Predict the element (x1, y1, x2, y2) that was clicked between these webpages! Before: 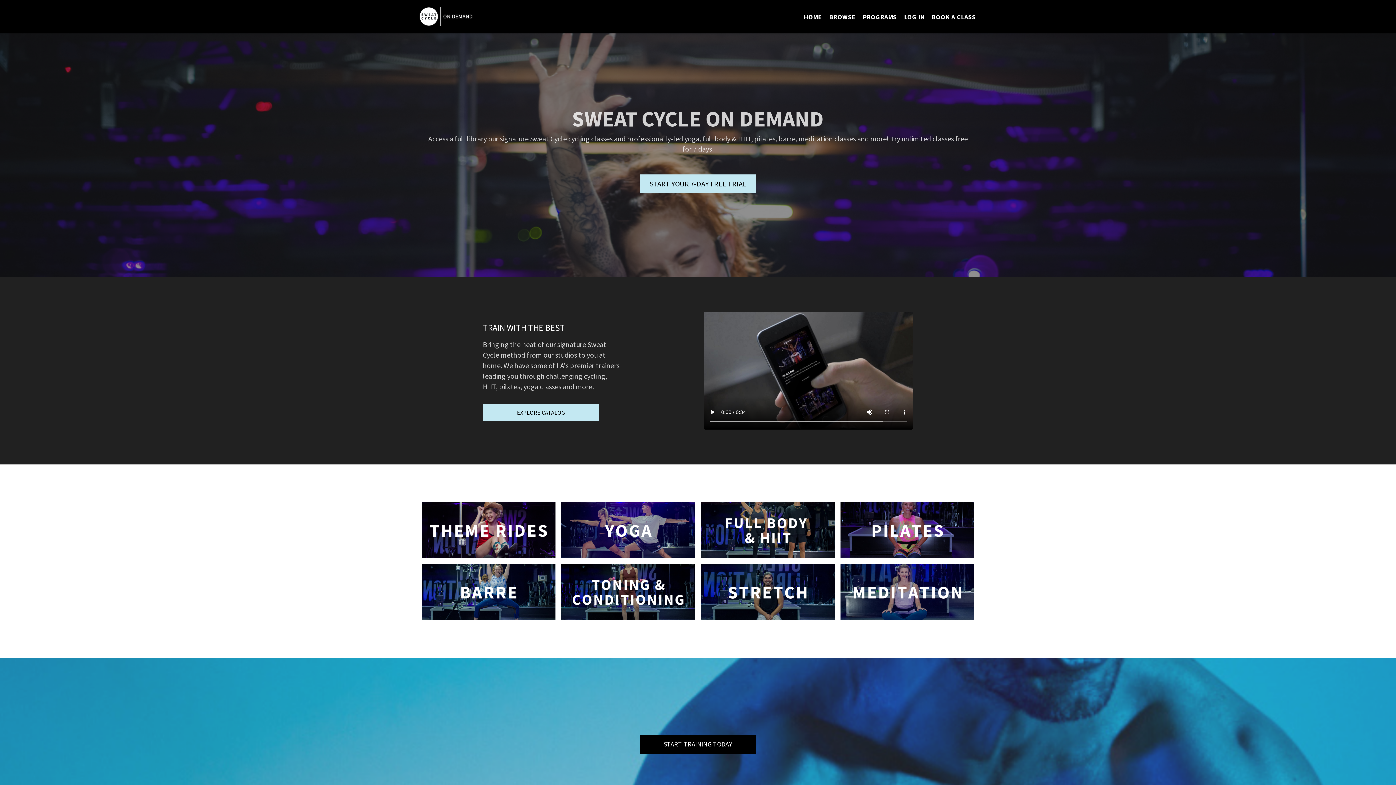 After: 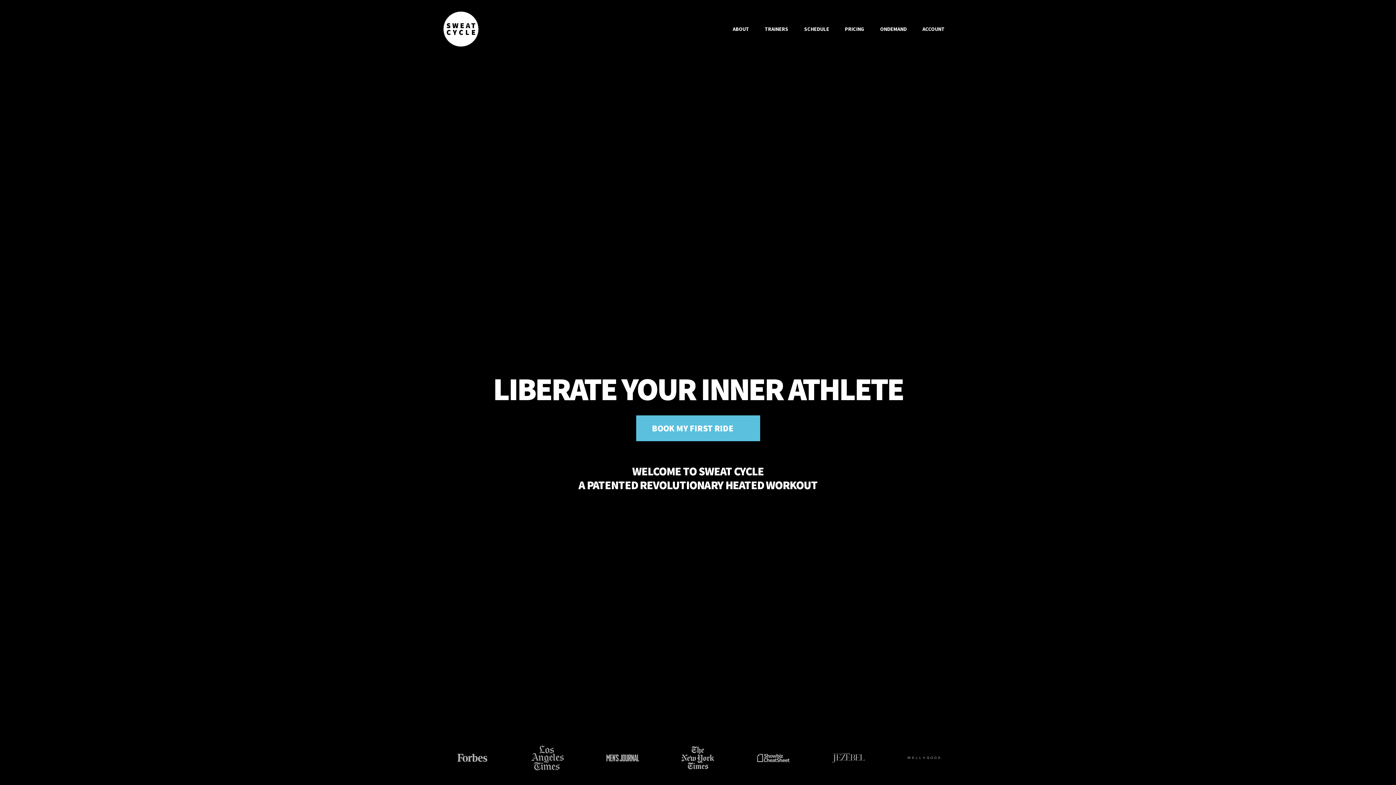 Action: bbox: (930, 10, 977, 23) label: BOOK A CLASS